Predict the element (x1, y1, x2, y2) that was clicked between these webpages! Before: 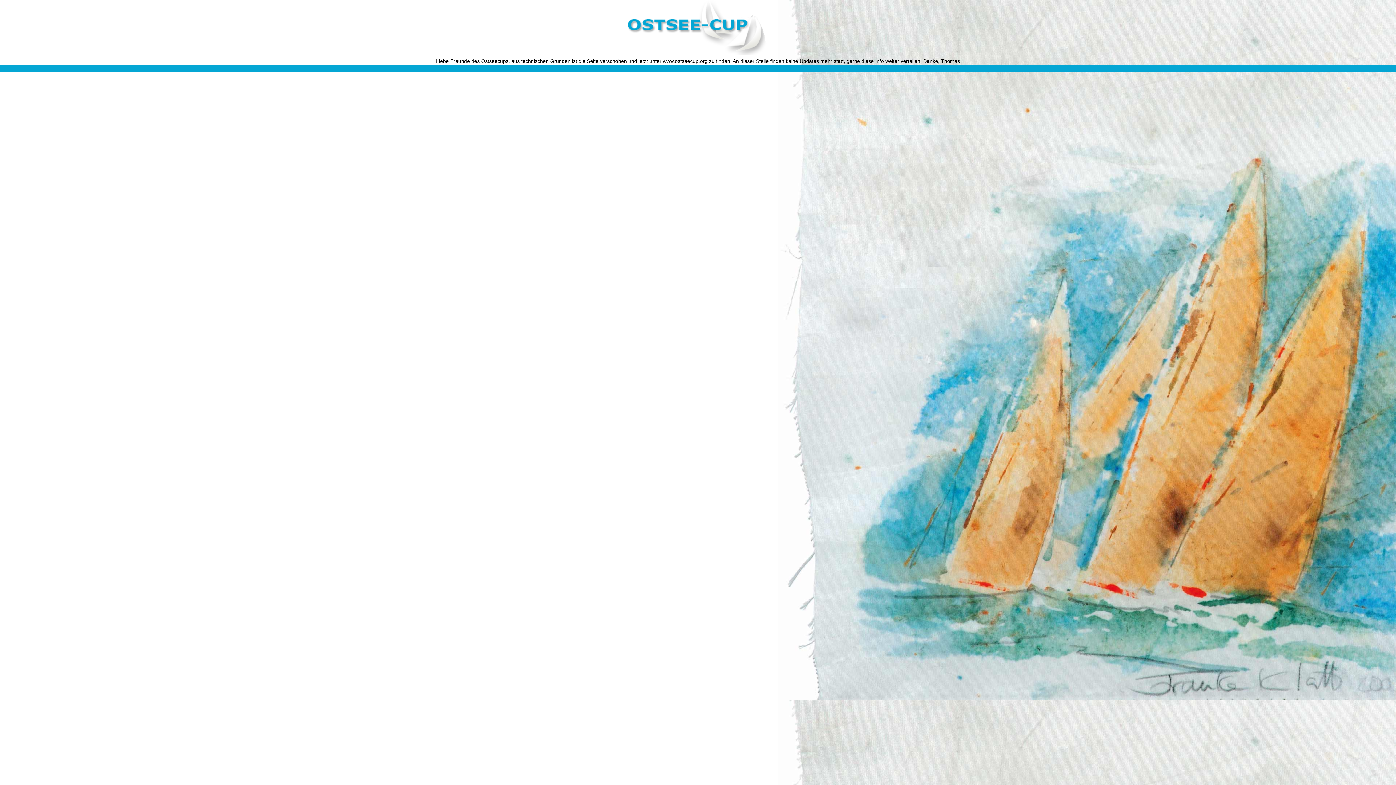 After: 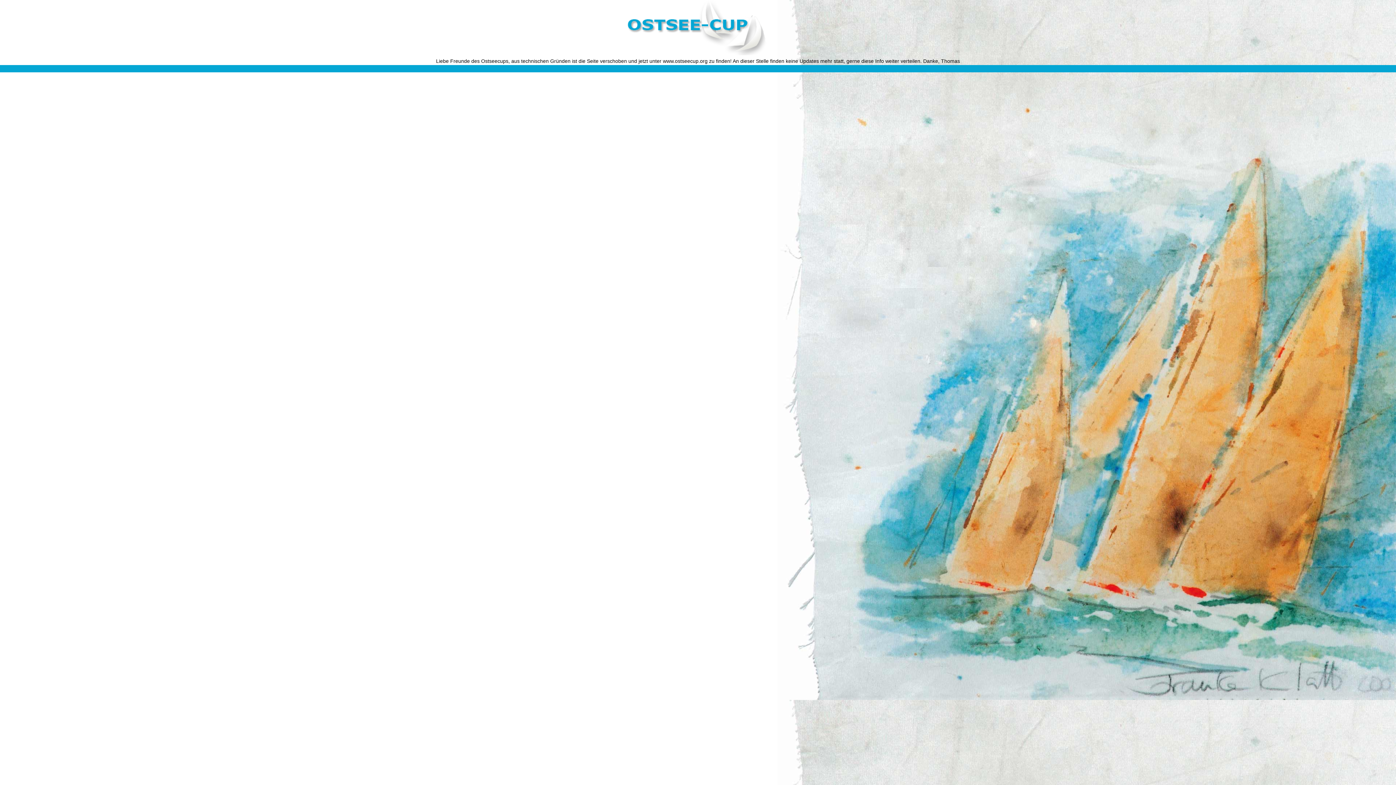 Action: bbox: (627, 50, 769, 56)